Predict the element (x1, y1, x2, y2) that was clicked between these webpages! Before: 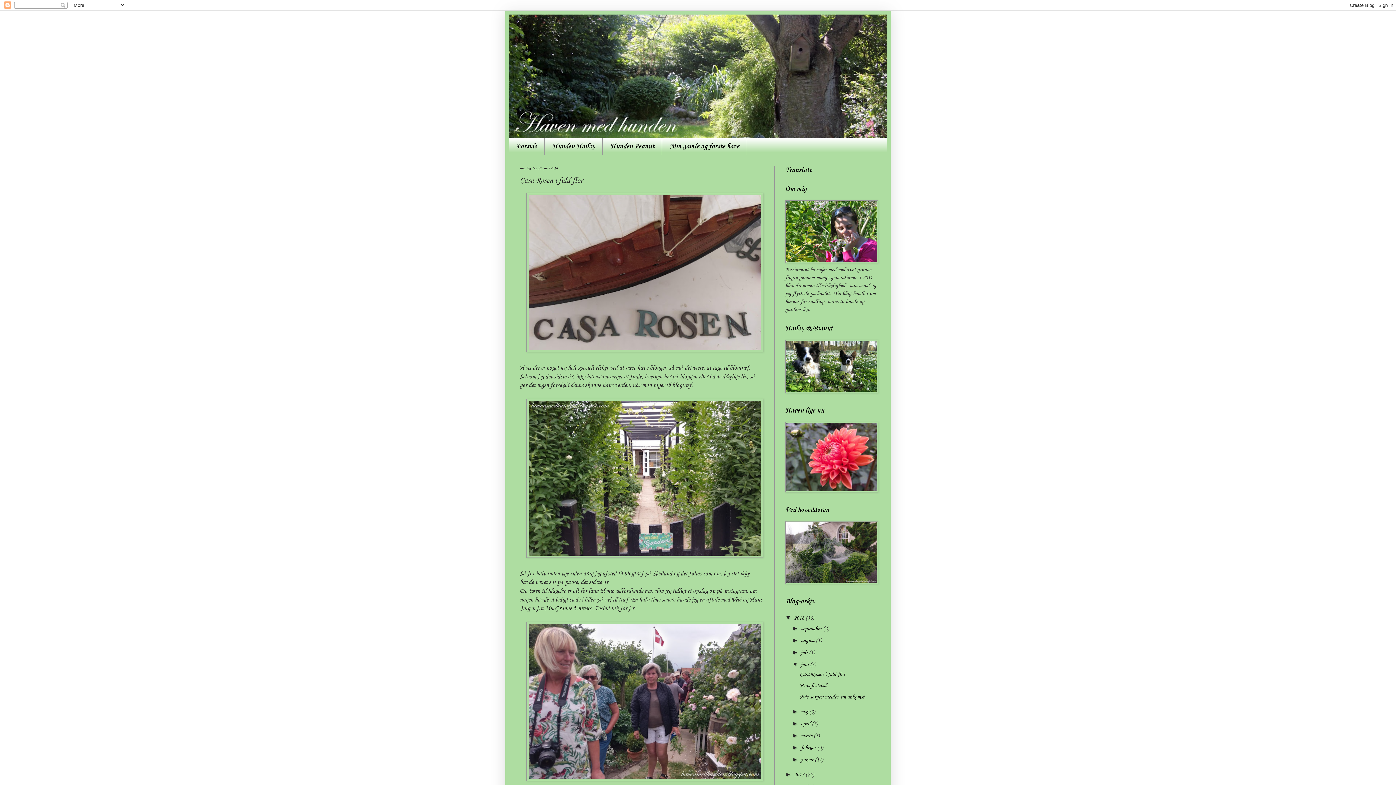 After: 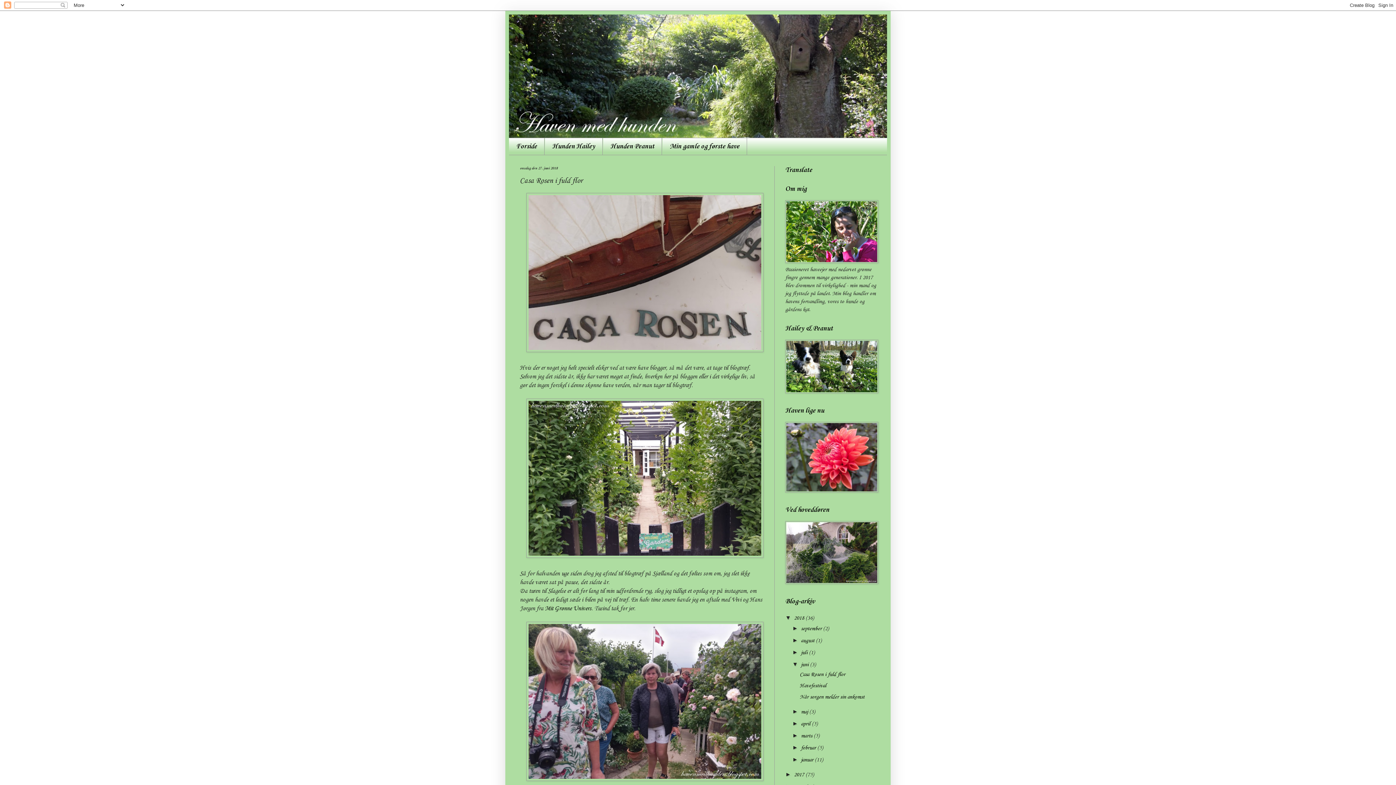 Action: bbox: (799, 671, 845, 678) label: Casa Rosen i fuld flor